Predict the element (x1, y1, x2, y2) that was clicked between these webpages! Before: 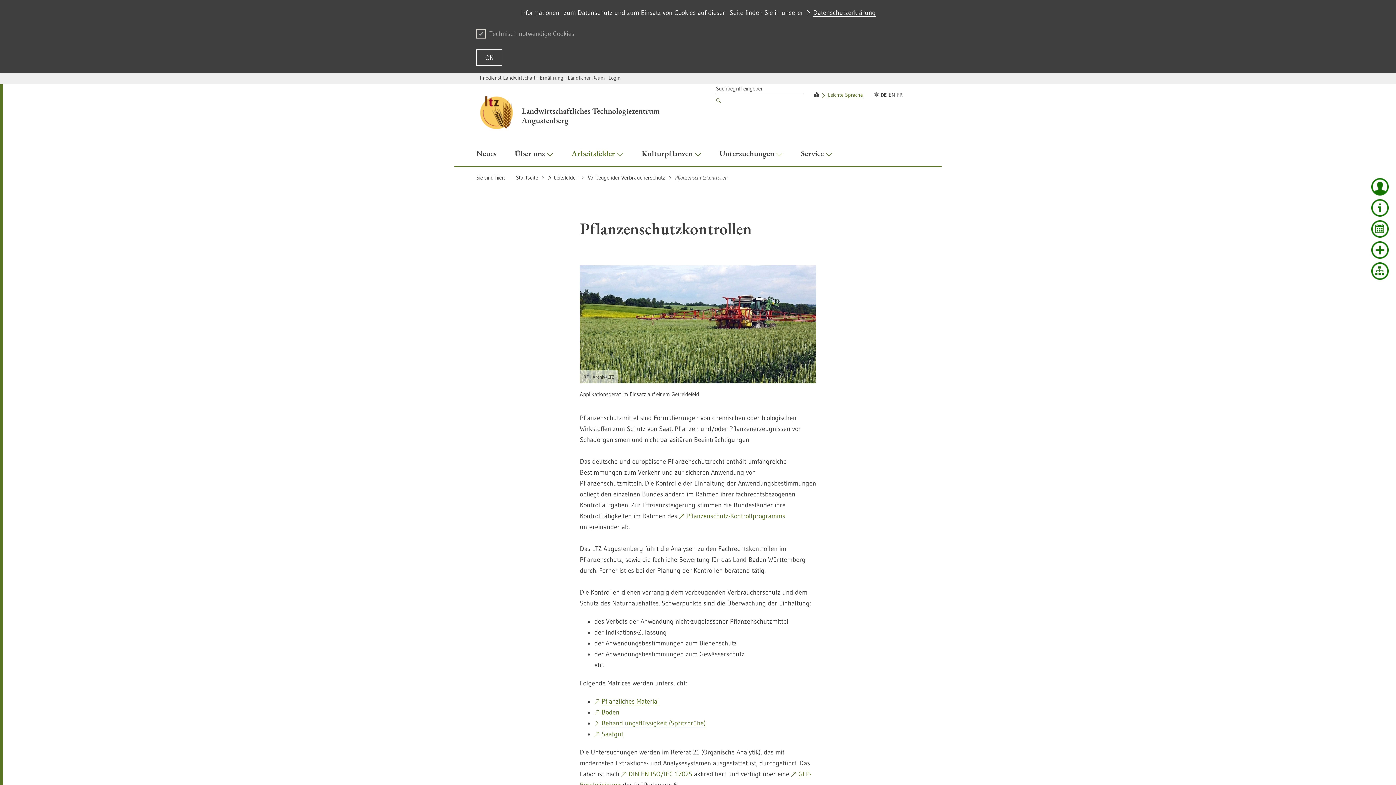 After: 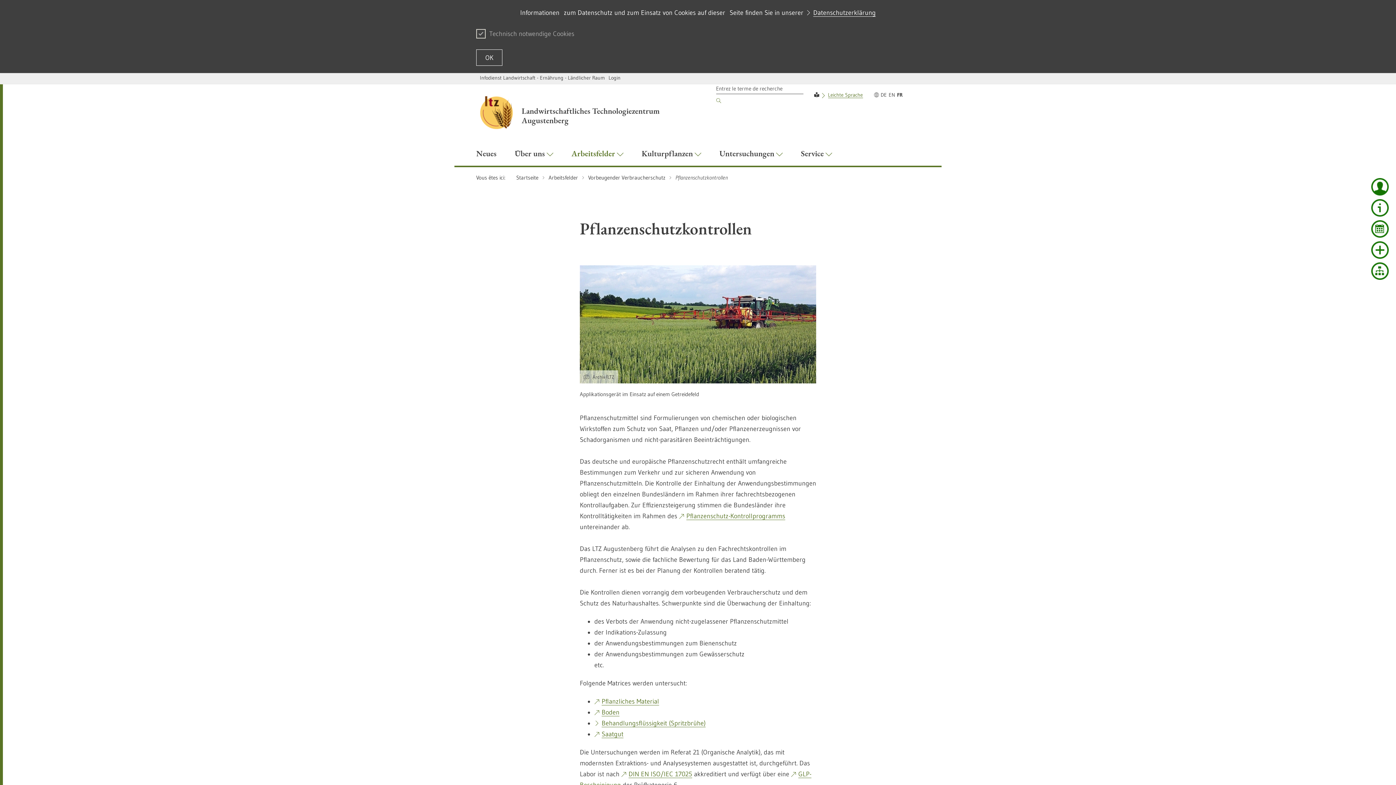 Action: bbox: (896, 91, 903, 98) label: Diese Webseite in FR
FR